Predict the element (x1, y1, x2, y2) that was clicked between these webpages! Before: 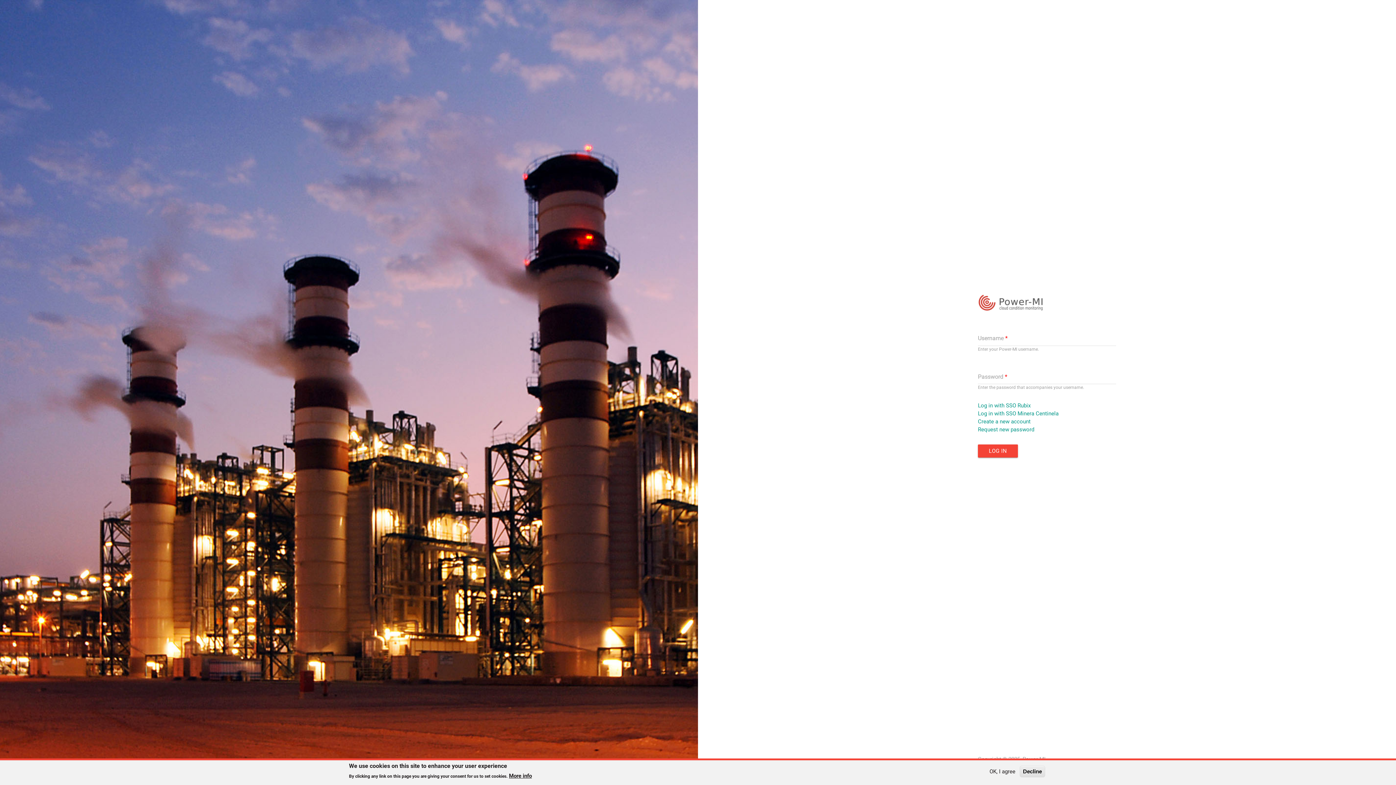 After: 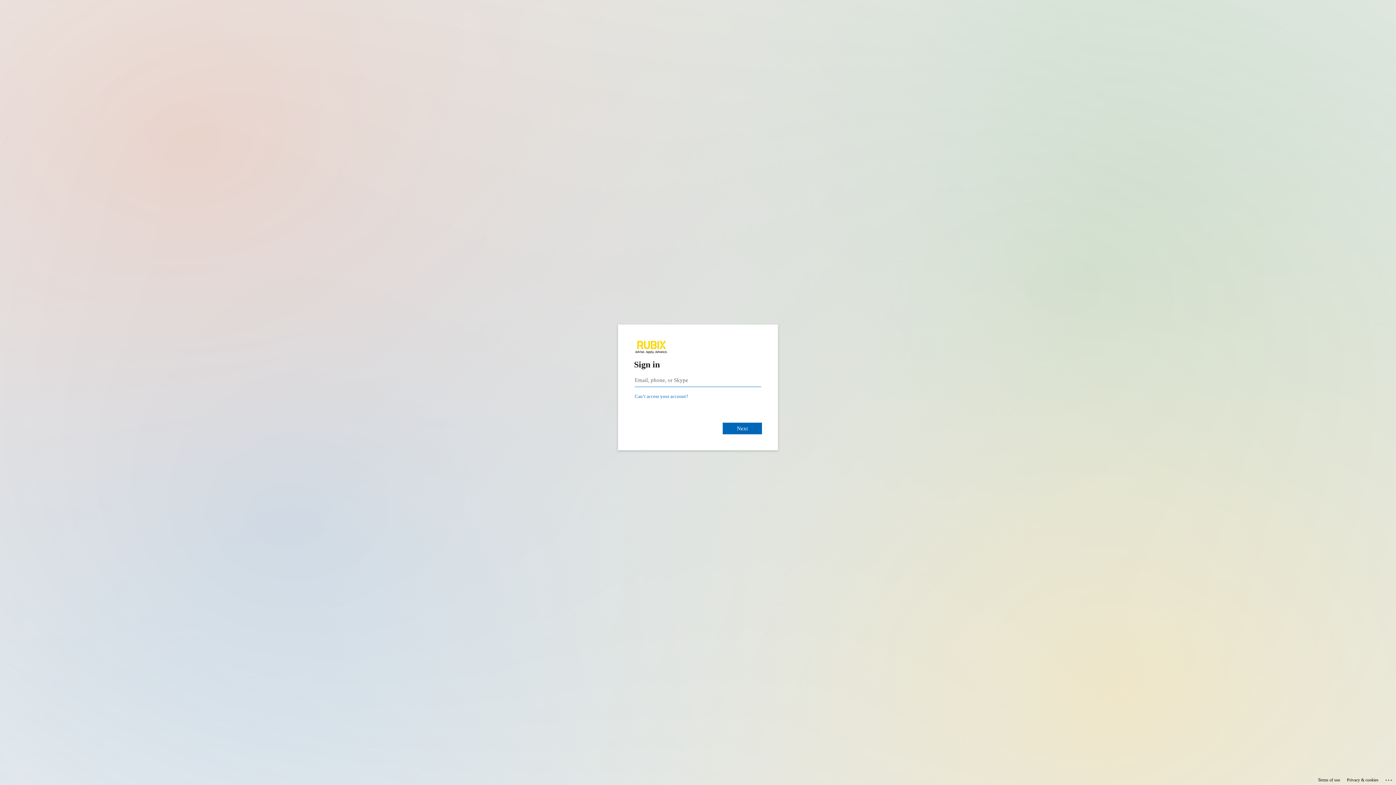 Action: label: Log in with SSO Rubix bbox: (978, 401, 1116, 409)